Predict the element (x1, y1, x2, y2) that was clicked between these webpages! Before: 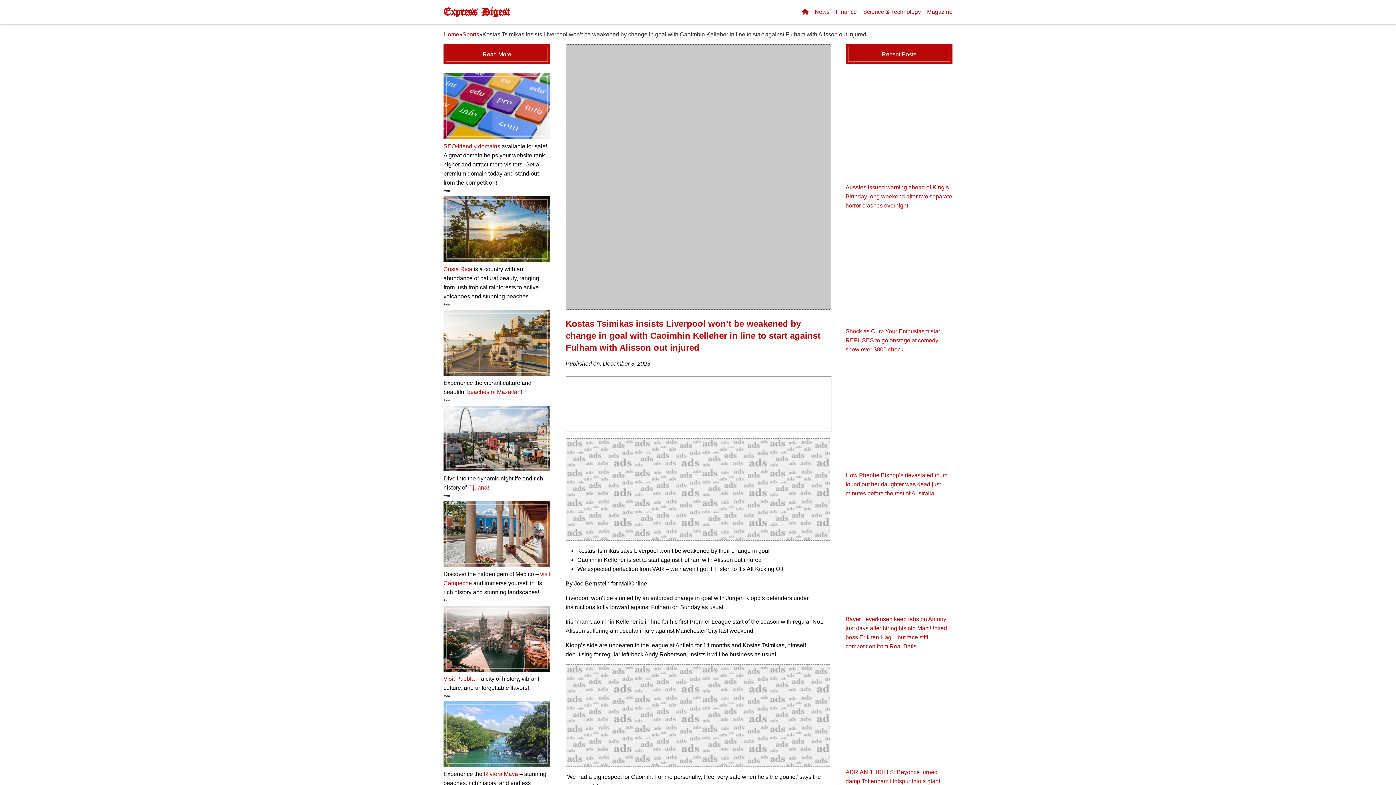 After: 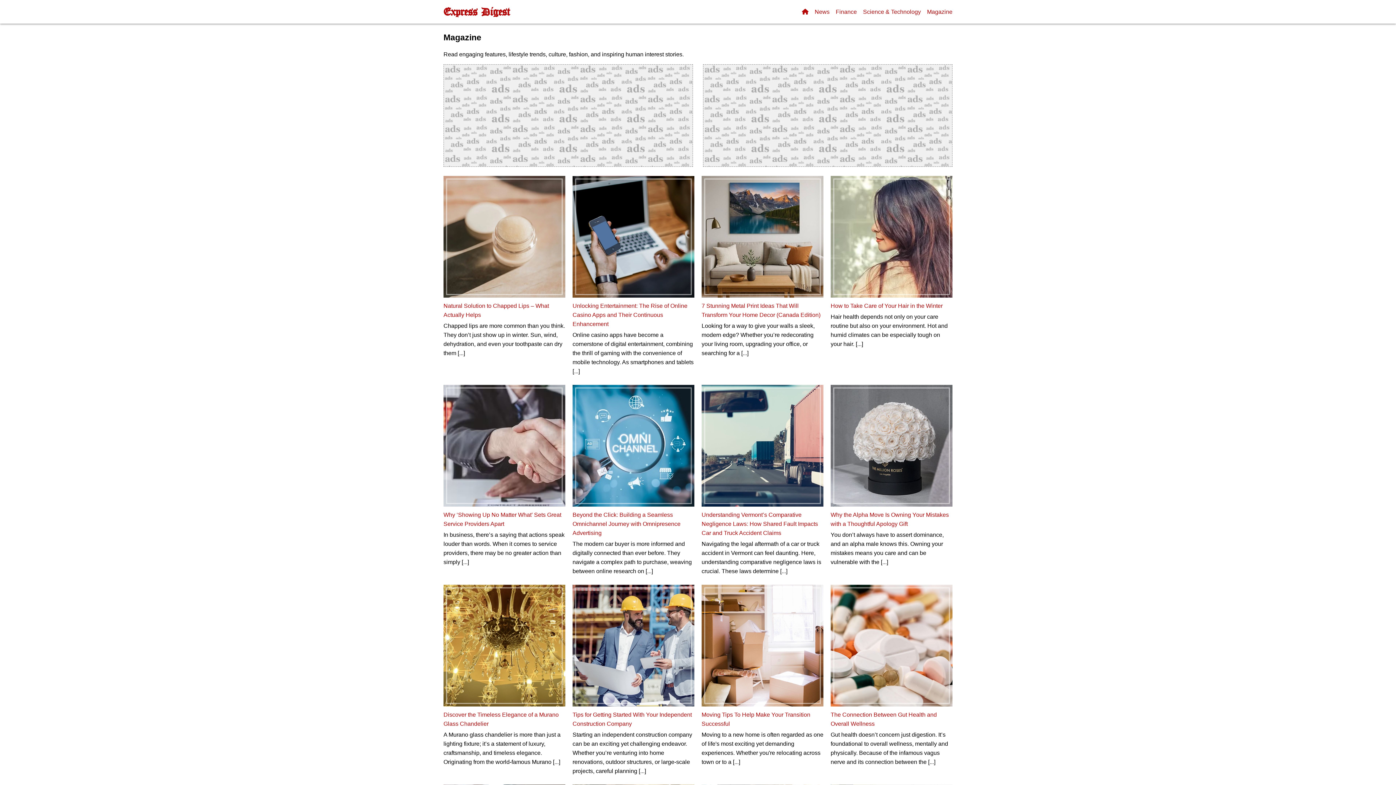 Action: bbox: (927, 8, 952, 14) label: Magazine